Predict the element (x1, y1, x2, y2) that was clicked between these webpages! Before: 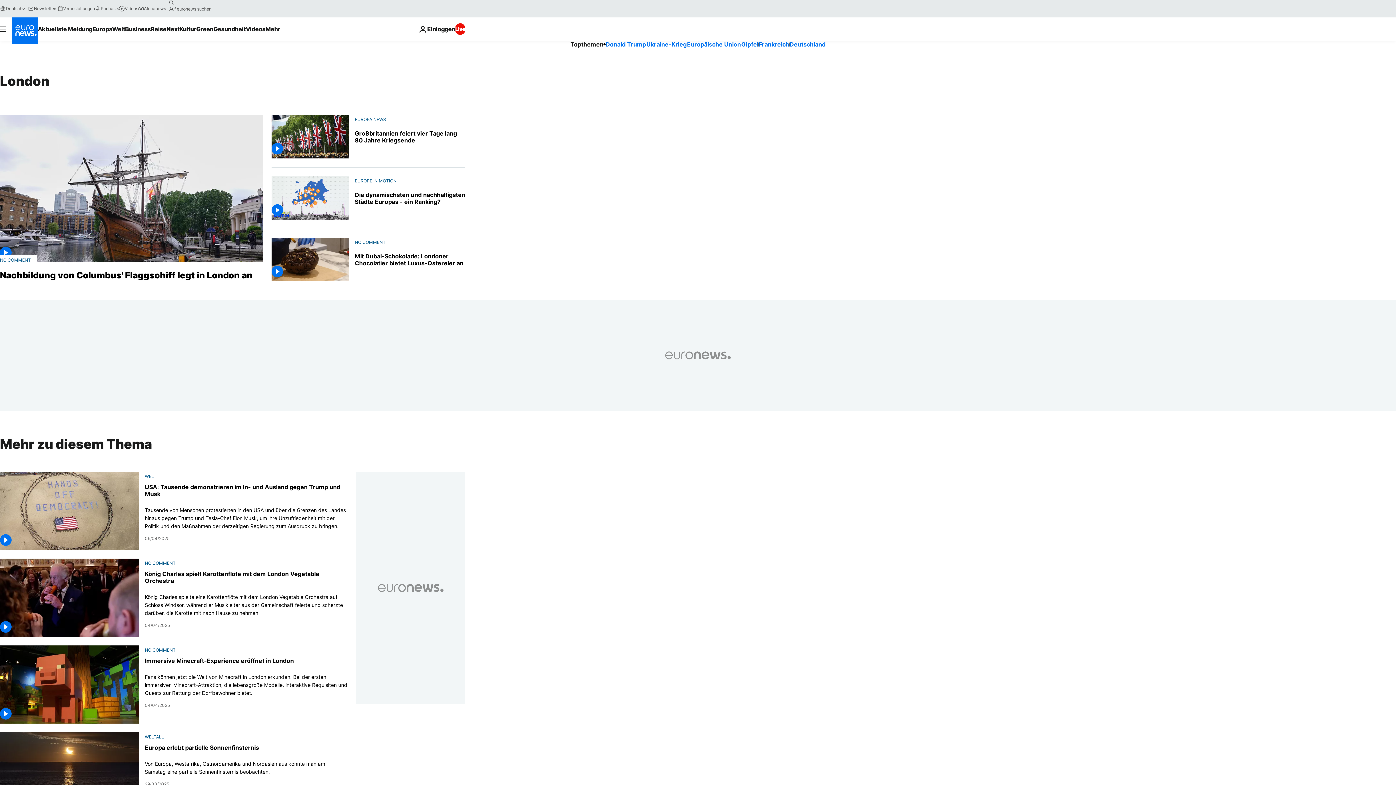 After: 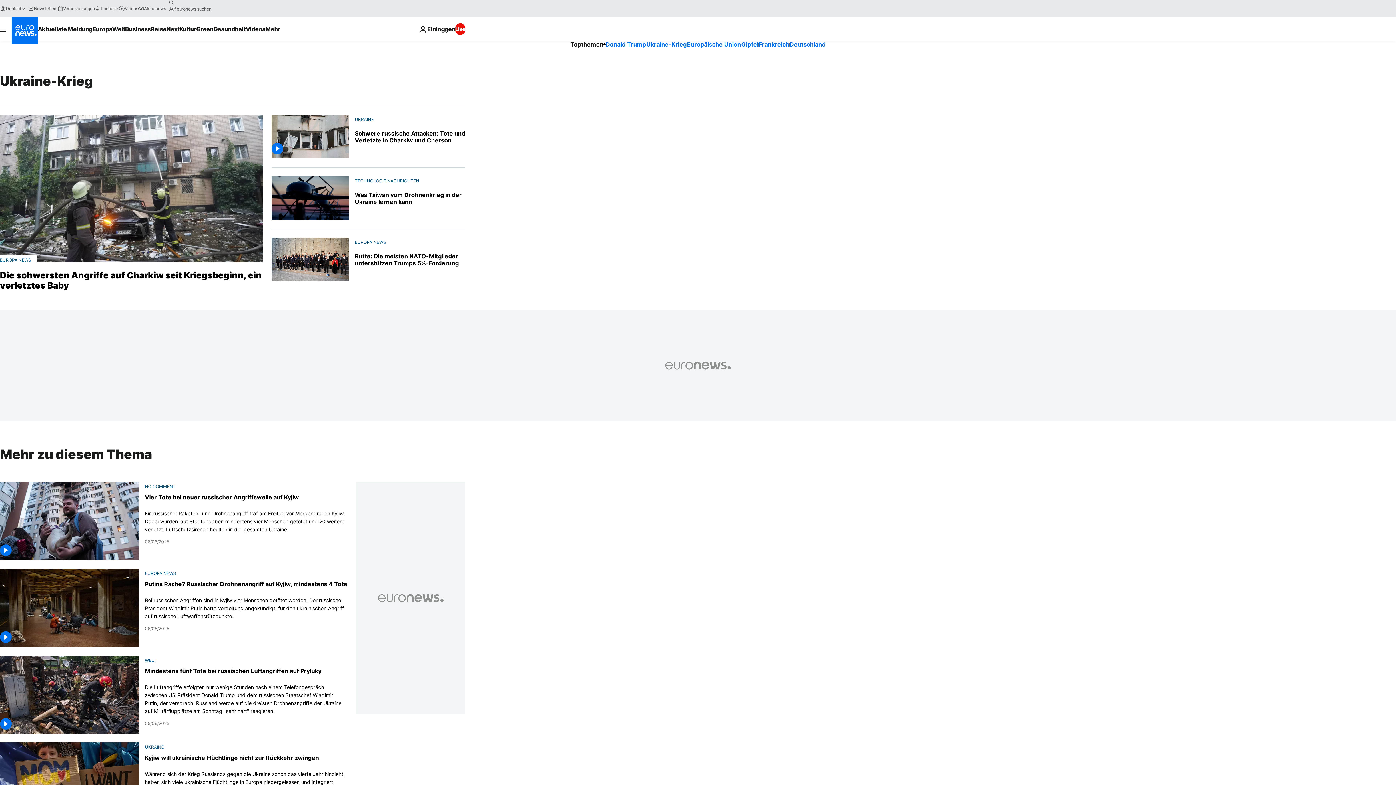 Action: bbox: (646, 40, 686, 48) label: Ukraine-Krieg